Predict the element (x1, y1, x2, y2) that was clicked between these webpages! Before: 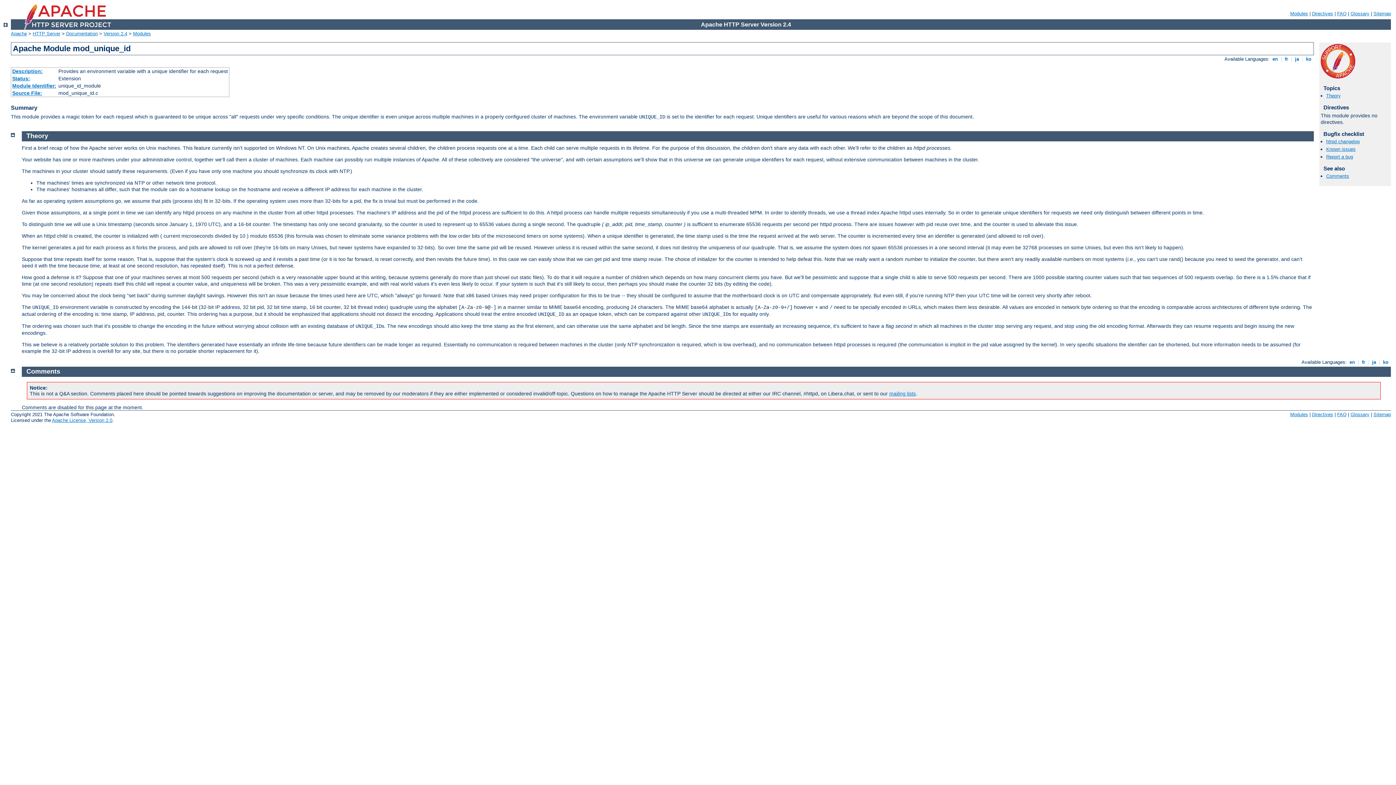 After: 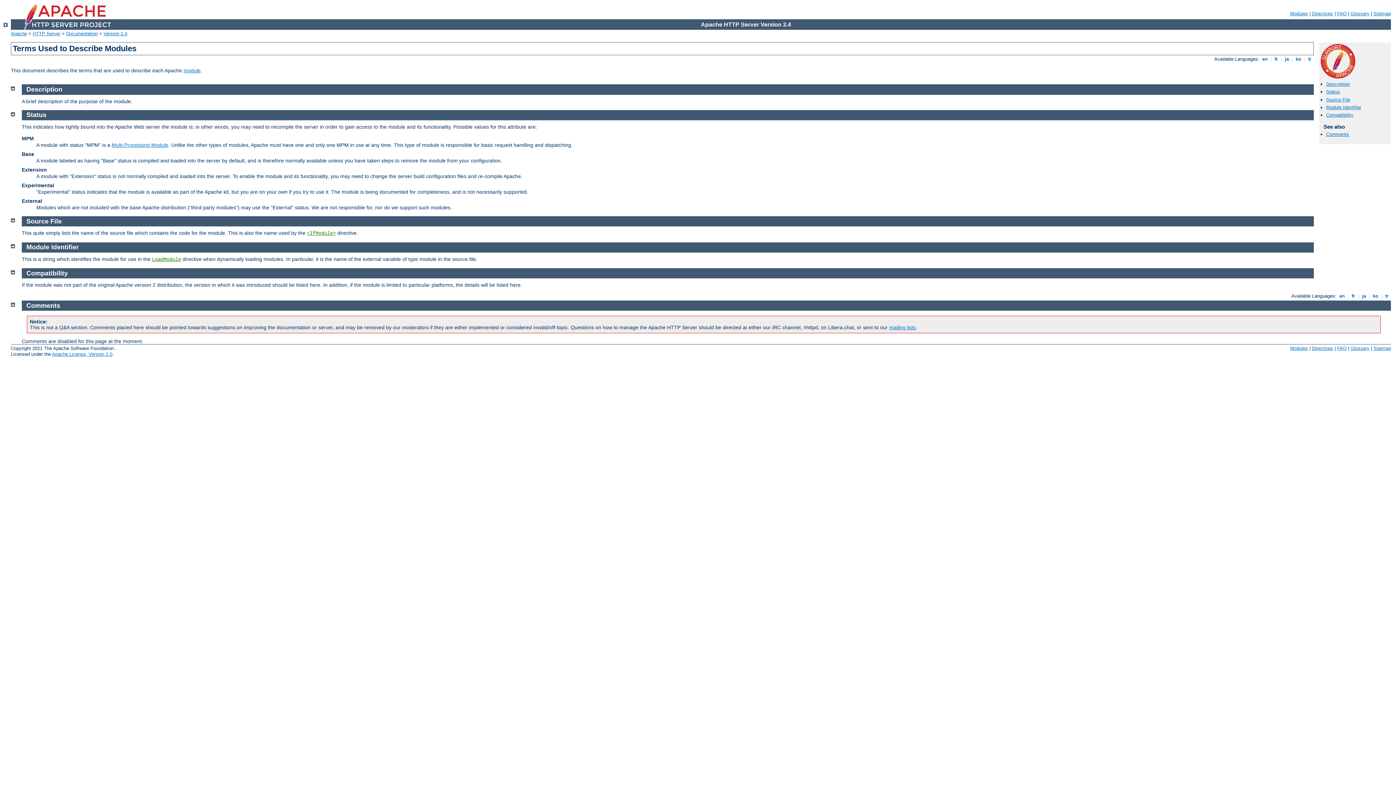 Action: bbox: (12, 75, 30, 81) label: Status: